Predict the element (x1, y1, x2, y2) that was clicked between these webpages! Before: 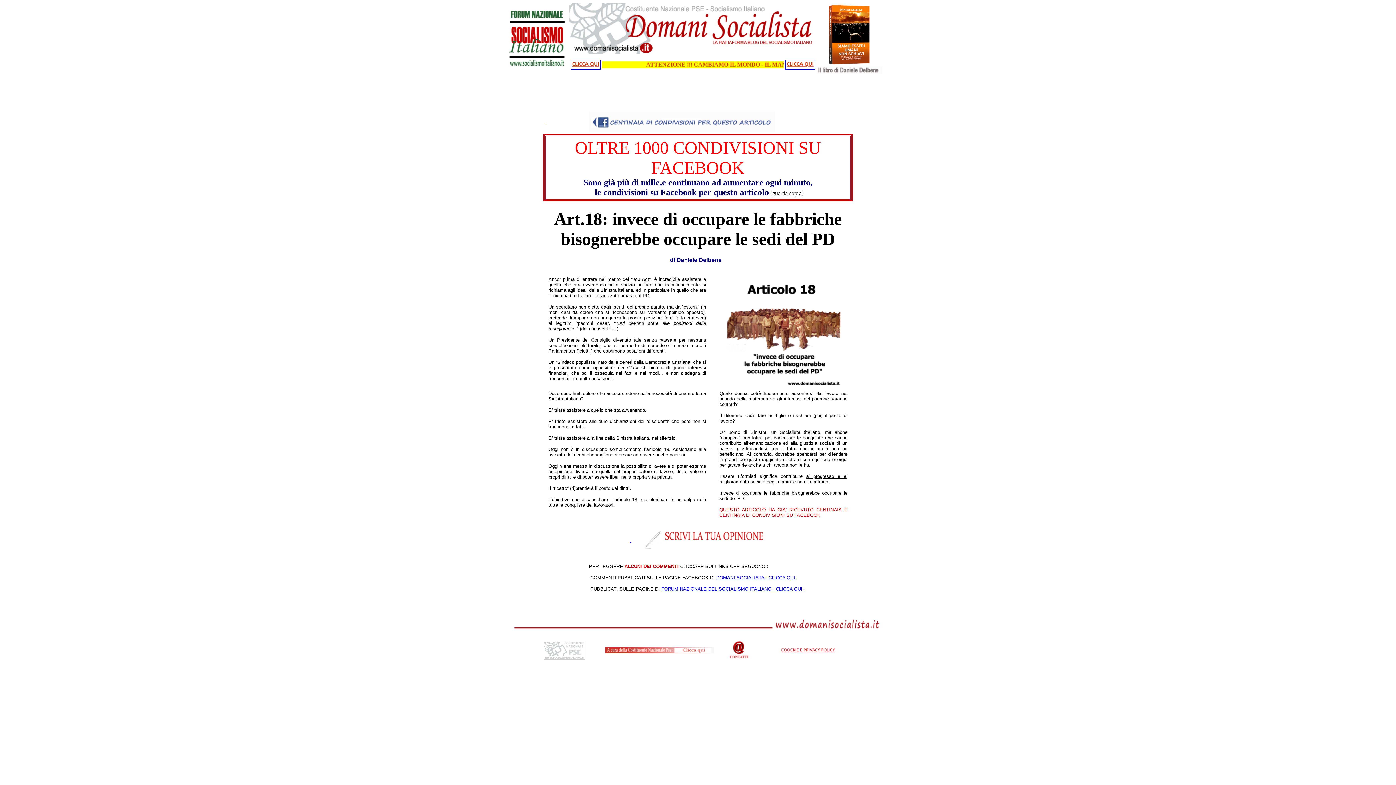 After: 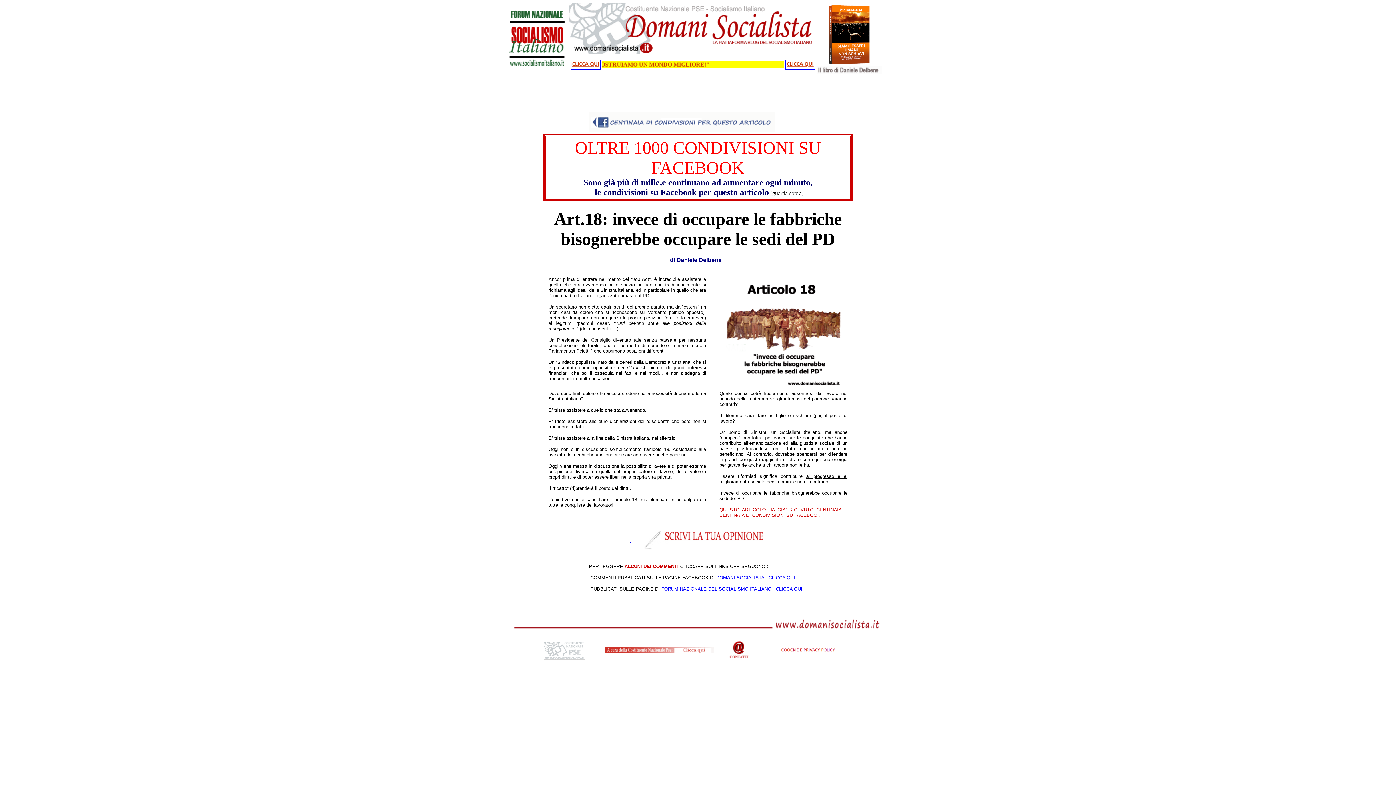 Action: label: DOMANI SOCIALISTA - CLICCA QUI- bbox: (716, 575, 796, 580)